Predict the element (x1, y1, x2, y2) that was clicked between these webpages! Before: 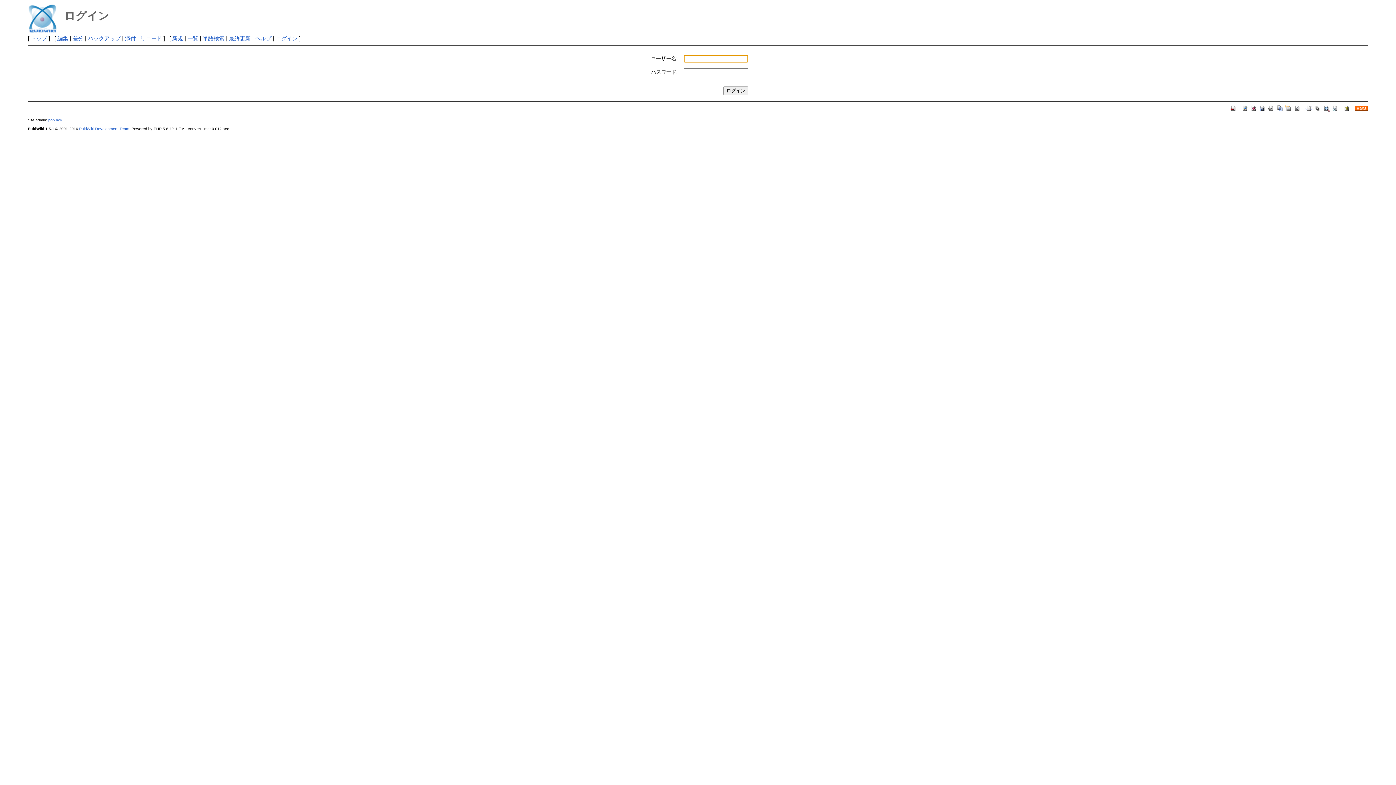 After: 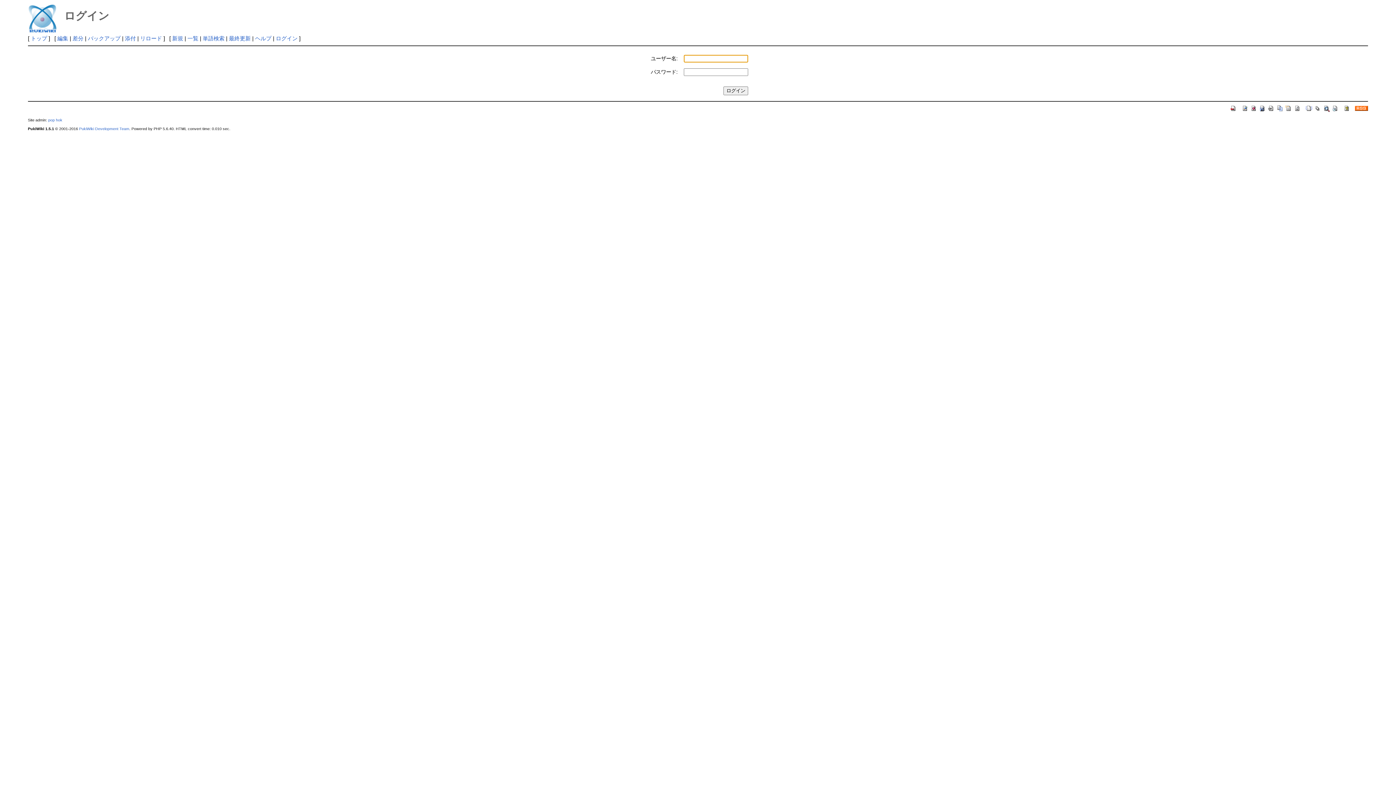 Action: bbox: (275, 35, 297, 41) label: ログイン